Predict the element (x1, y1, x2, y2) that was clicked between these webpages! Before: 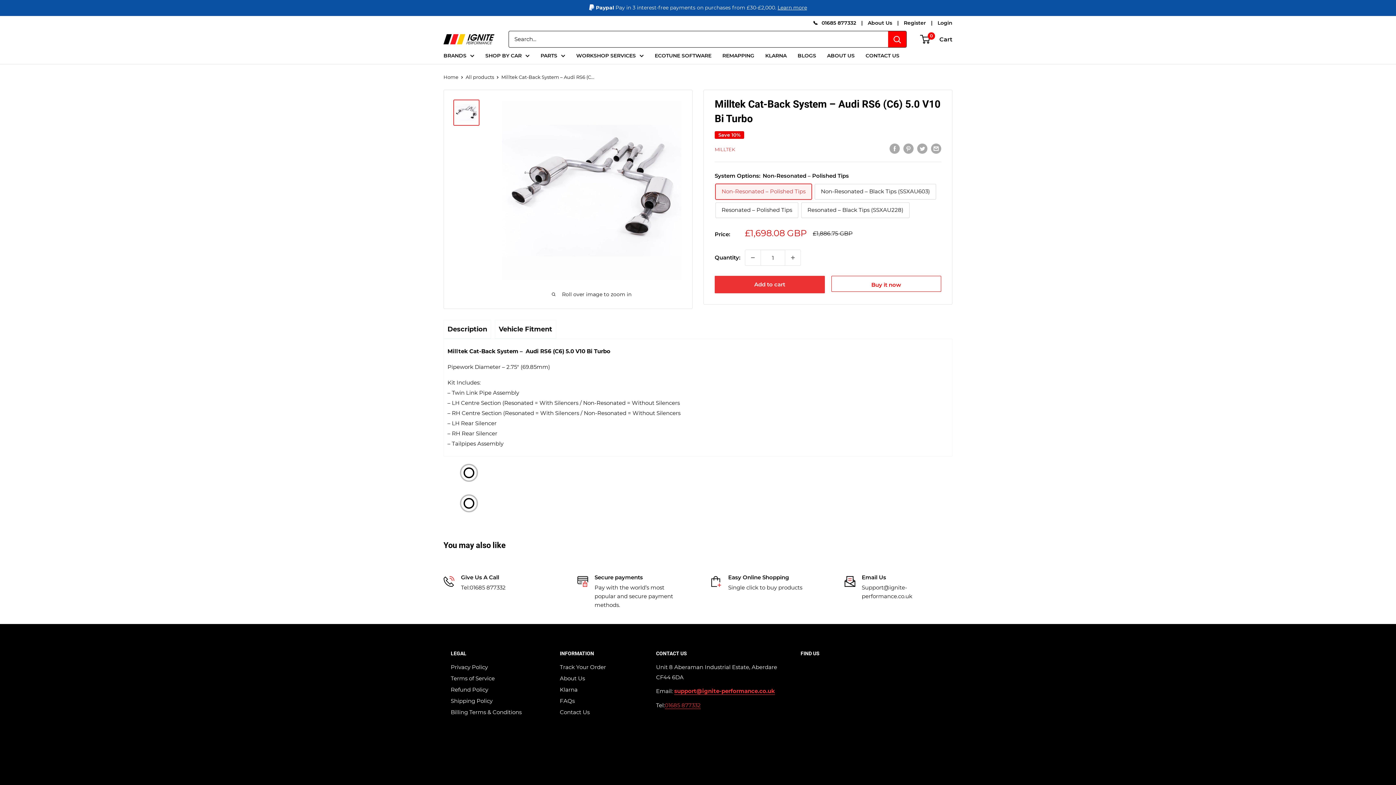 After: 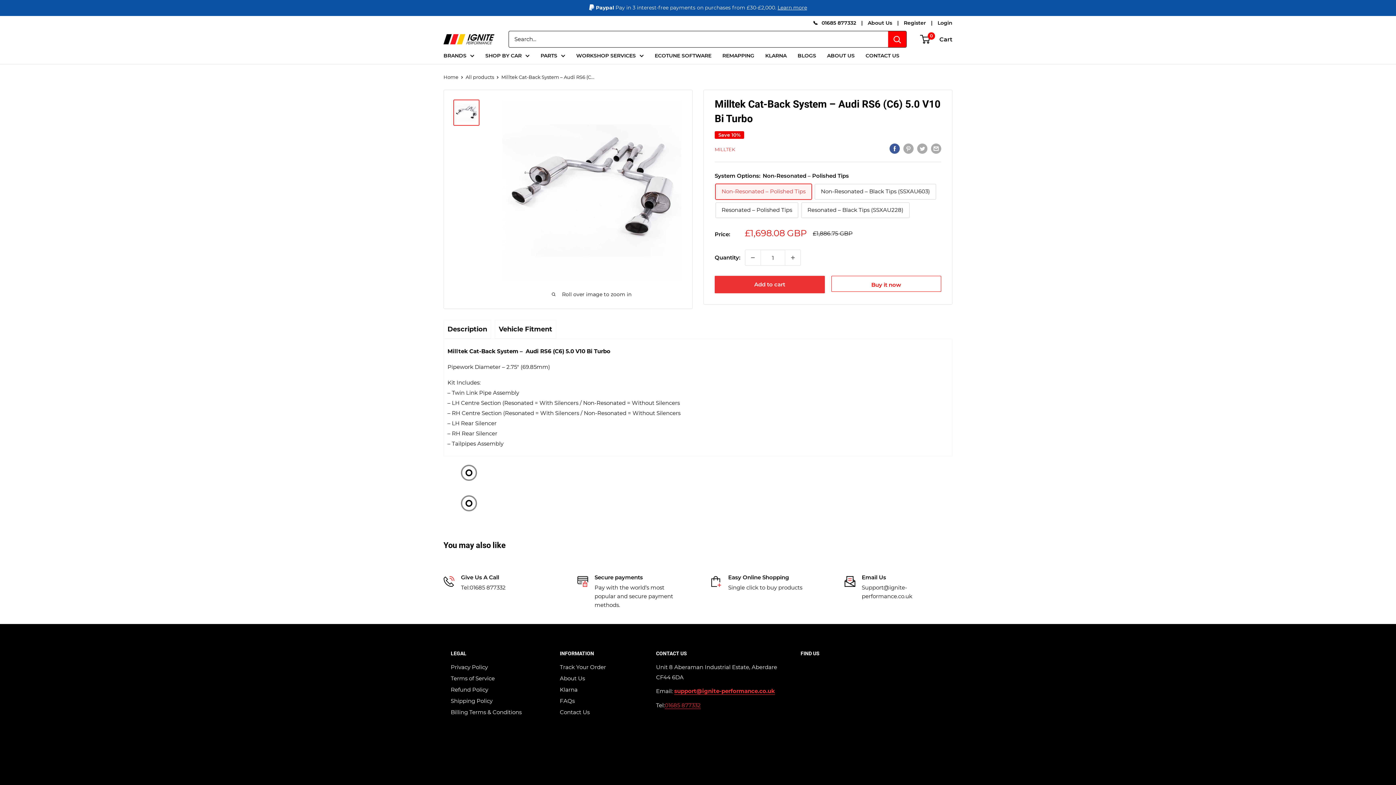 Action: label: Share on Facebook bbox: (889, 143, 900, 153)